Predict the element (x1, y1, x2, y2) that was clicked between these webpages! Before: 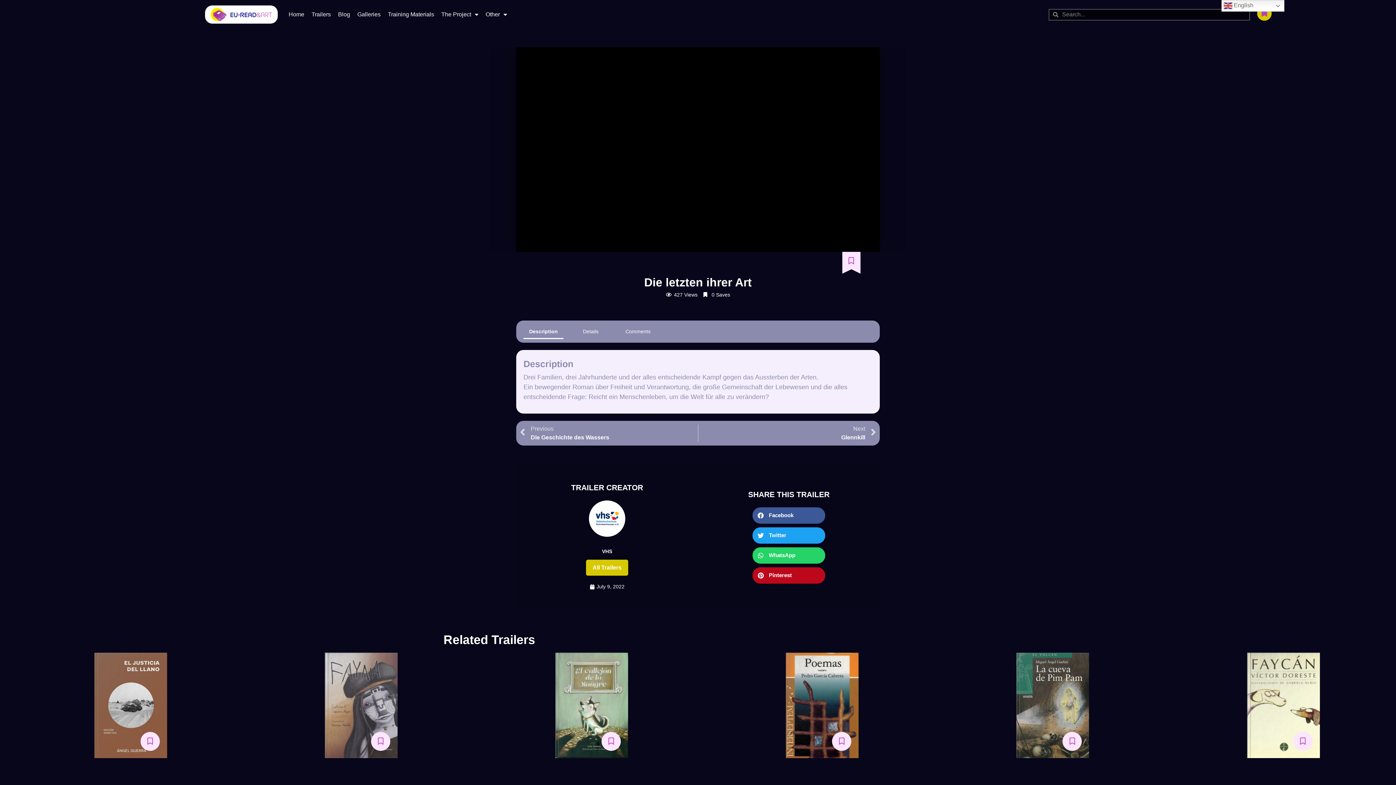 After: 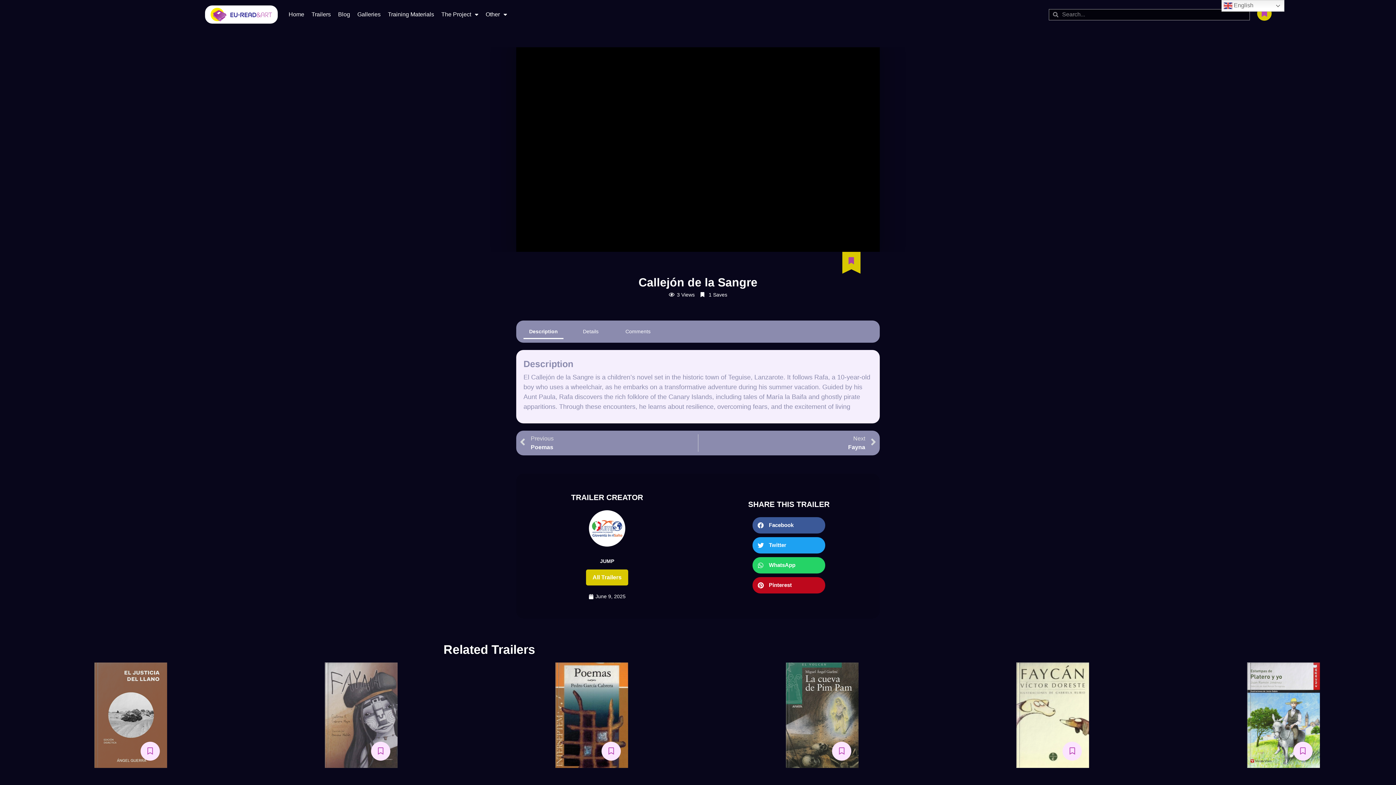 Action: bbox: (1062, 732, 1082, 751)